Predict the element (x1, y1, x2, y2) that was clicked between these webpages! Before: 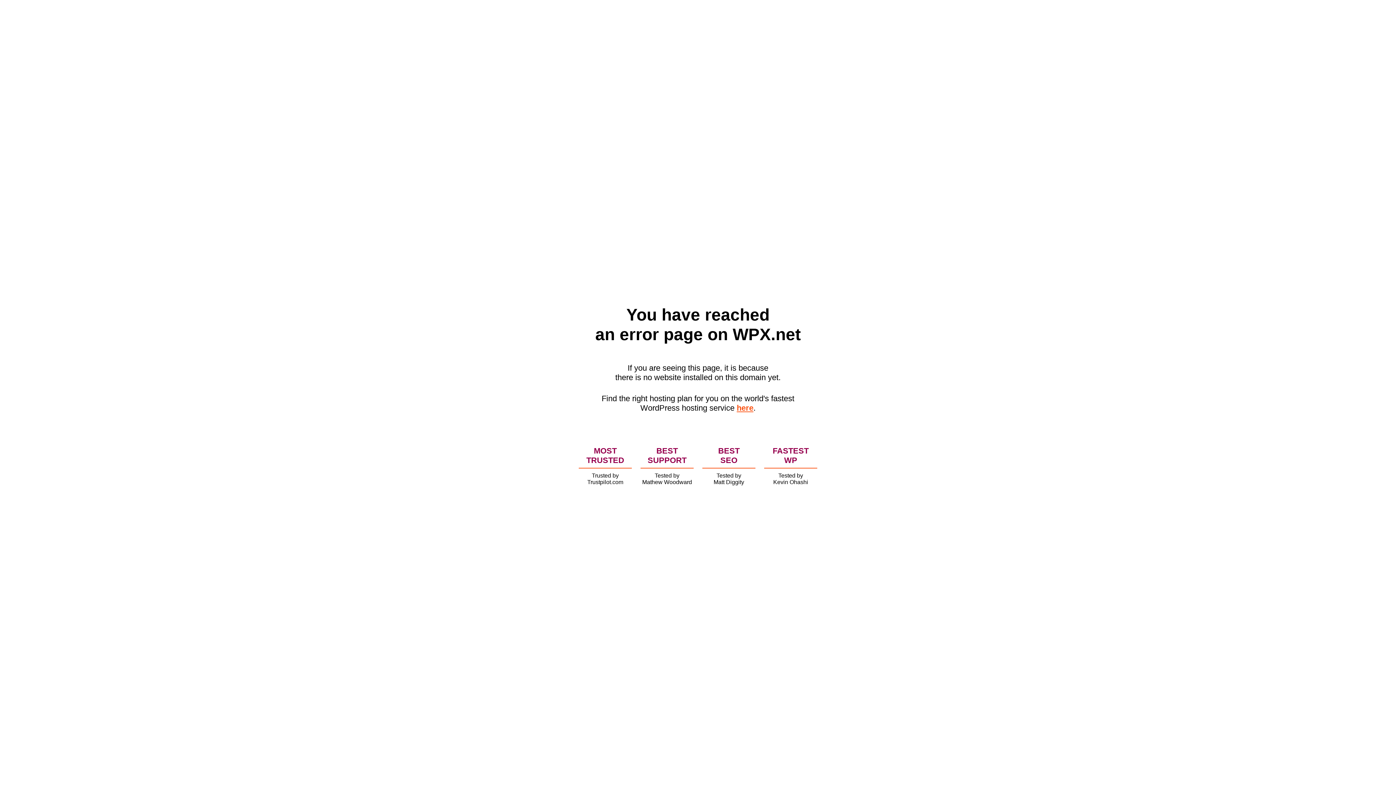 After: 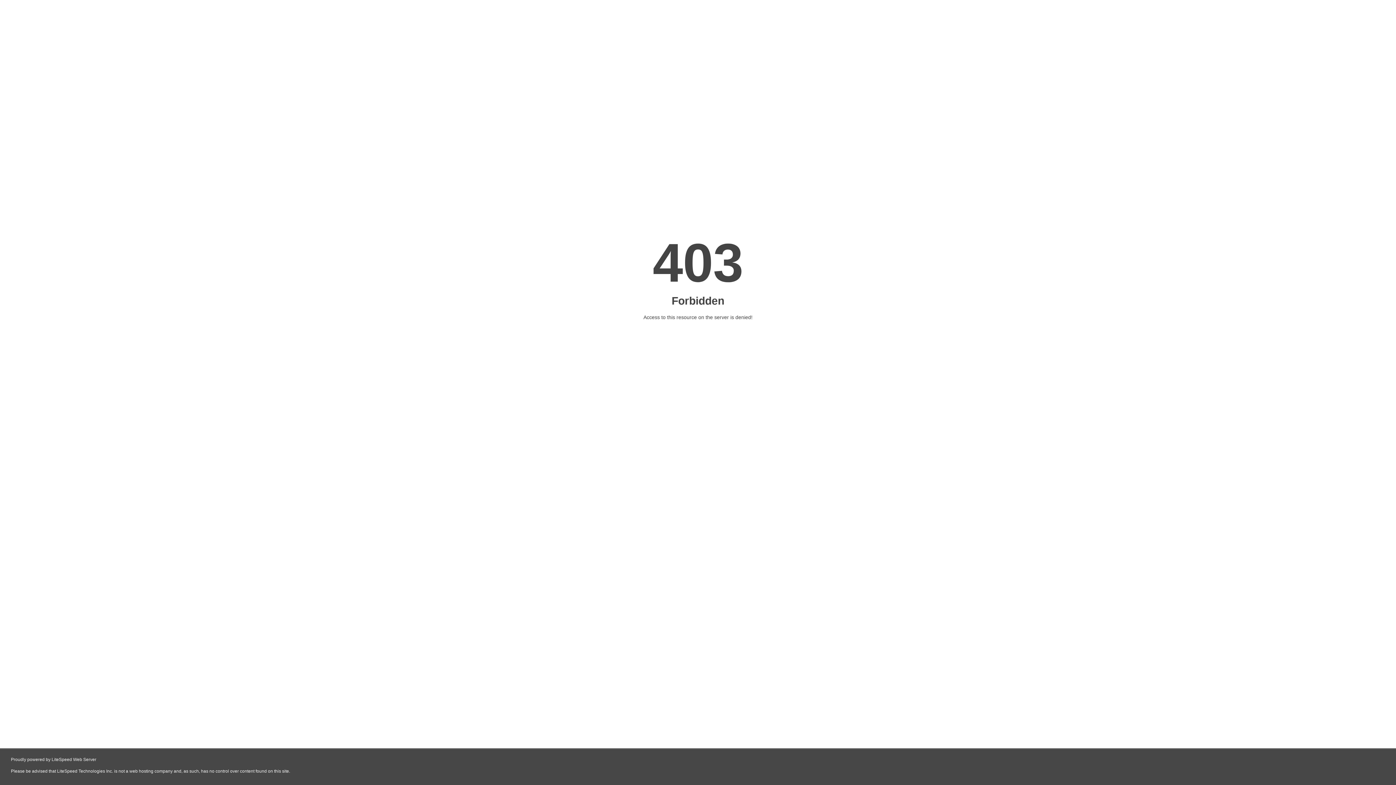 Action: label: here bbox: (736, 403, 753, 412)